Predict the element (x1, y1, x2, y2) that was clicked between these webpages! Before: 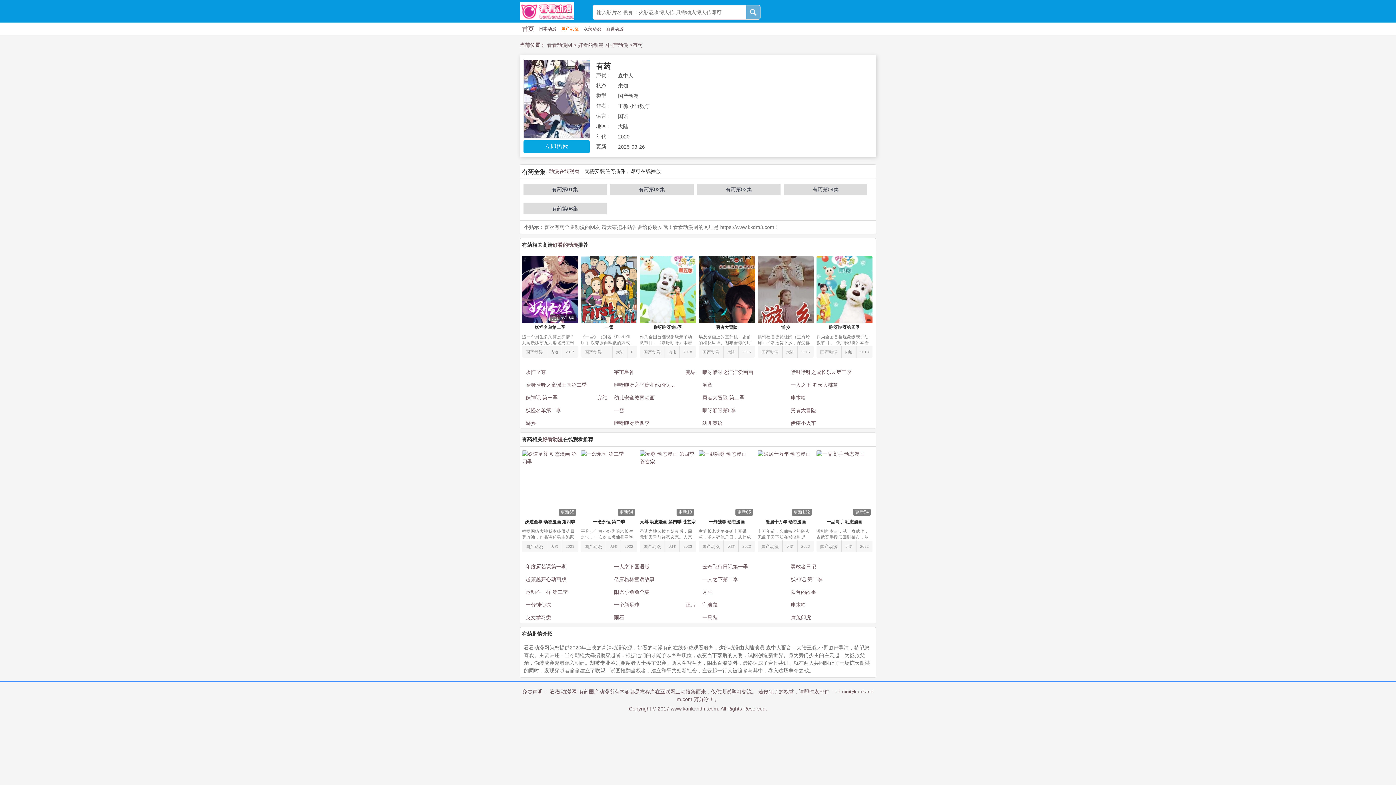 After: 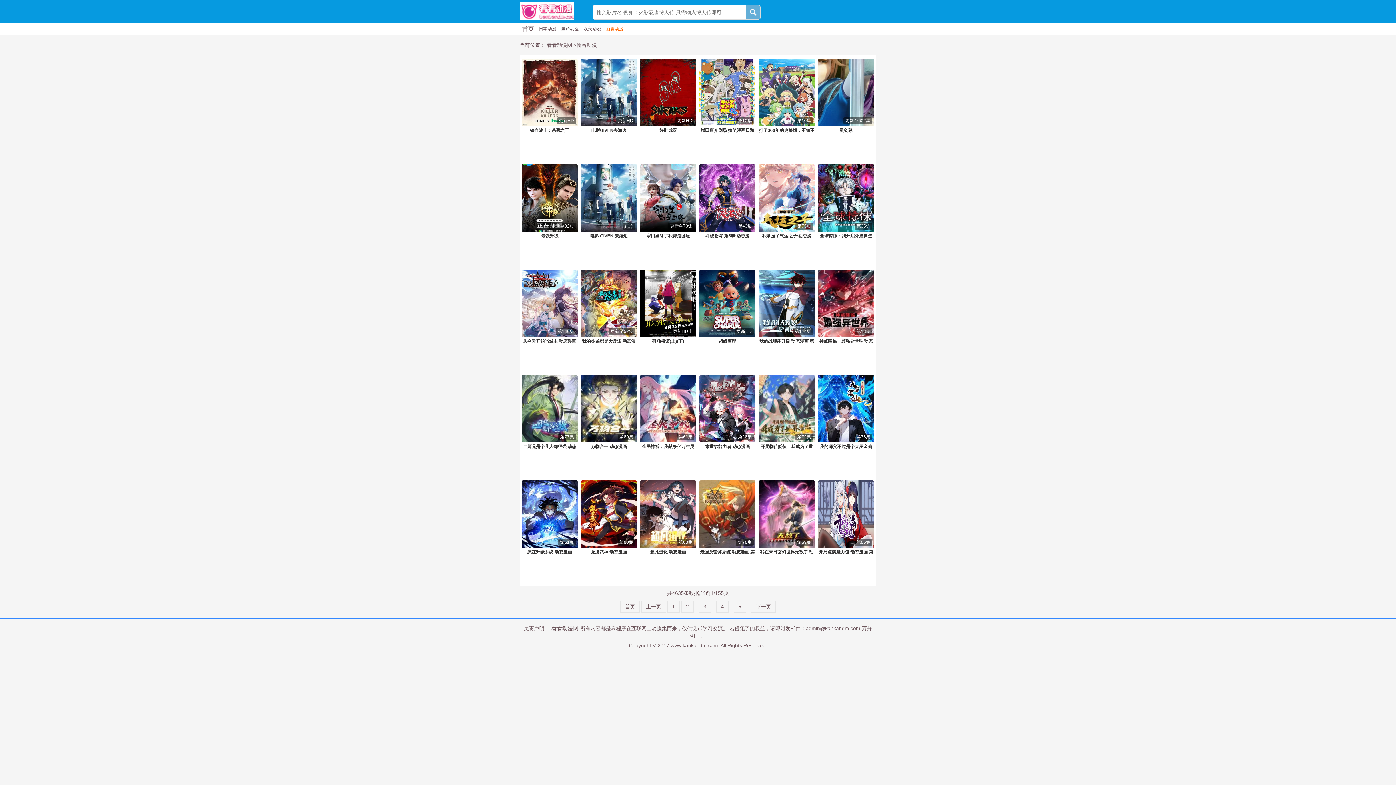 Action: bbox: (606, 26, 623, 31) label: 新番动漫